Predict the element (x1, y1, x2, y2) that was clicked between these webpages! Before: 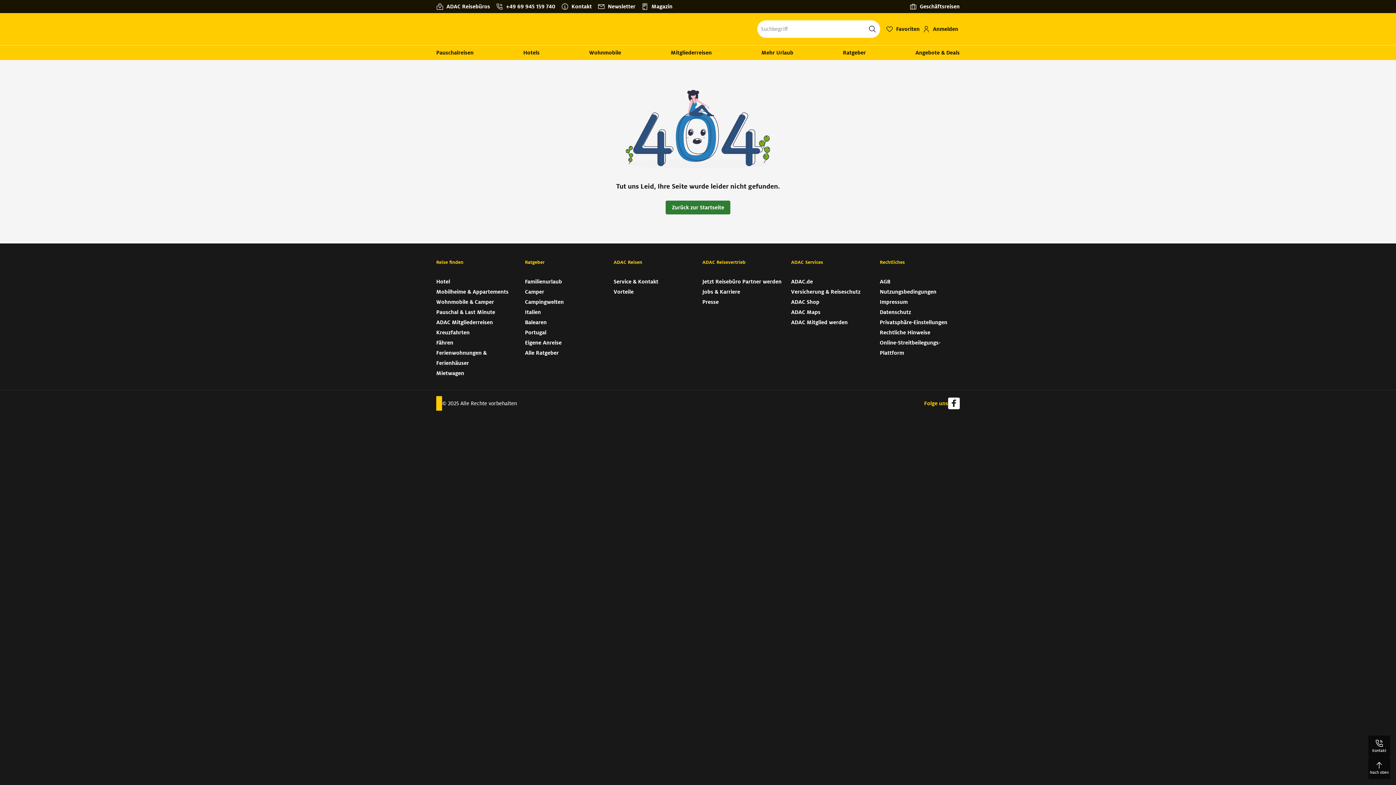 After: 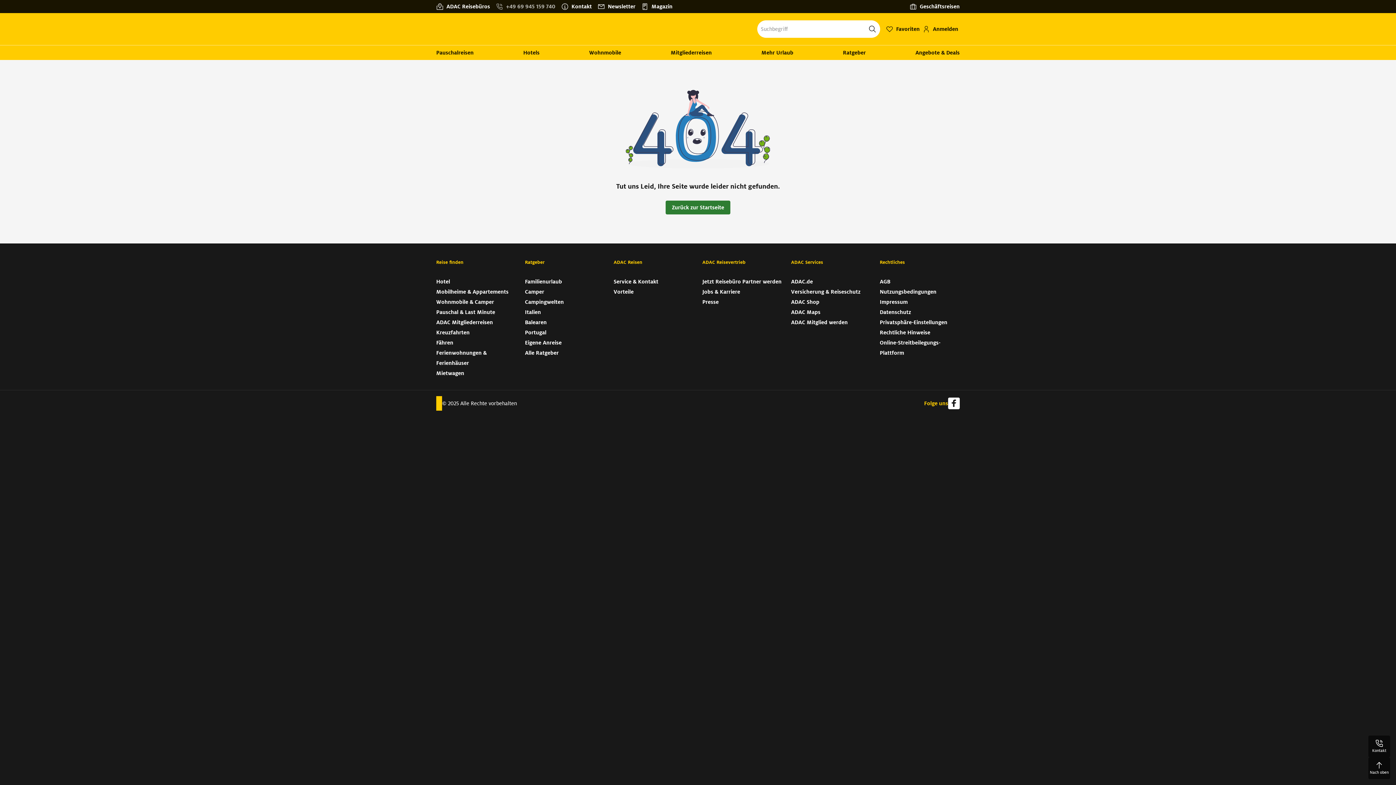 Action: label: Kontakttelefon: +49 69 945 159 740 bbox: (496, 2, 561, 10)